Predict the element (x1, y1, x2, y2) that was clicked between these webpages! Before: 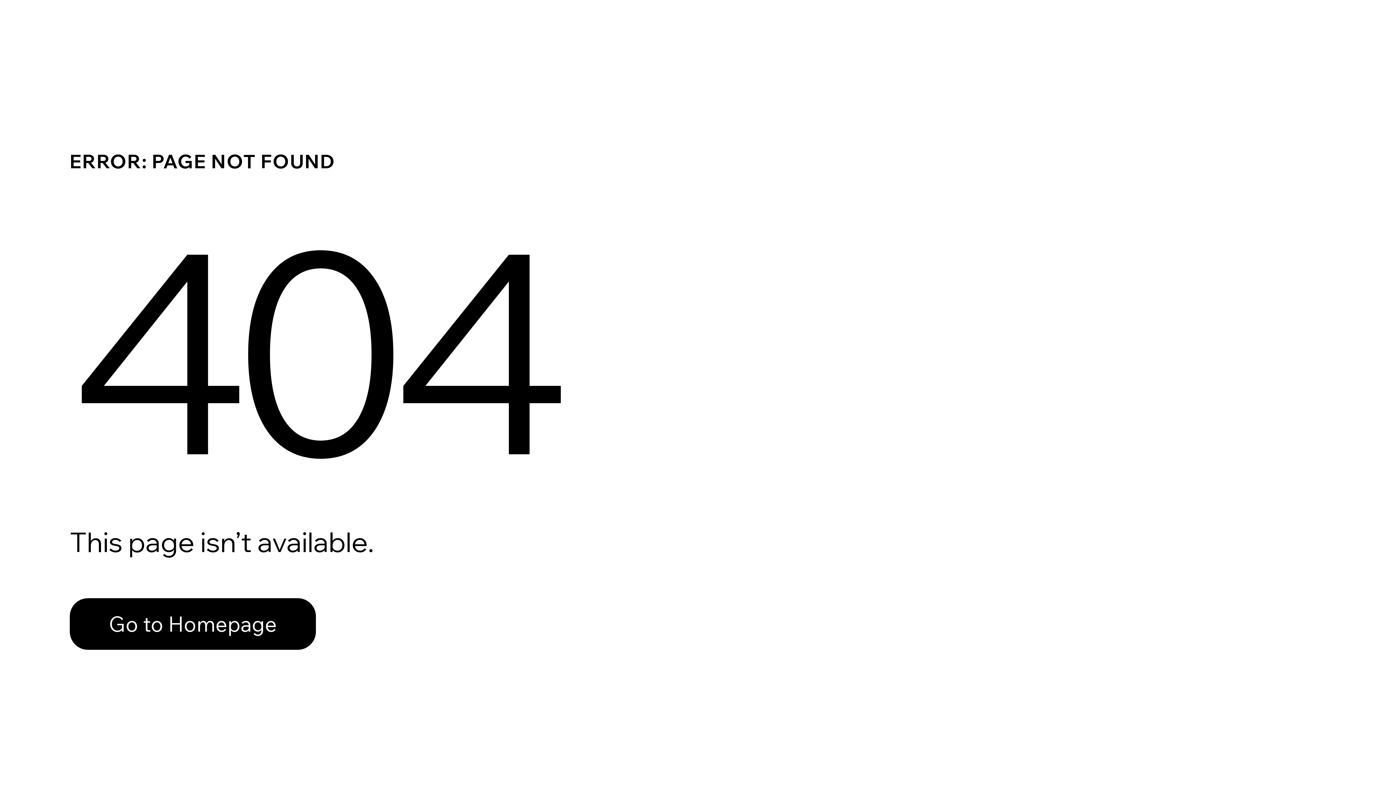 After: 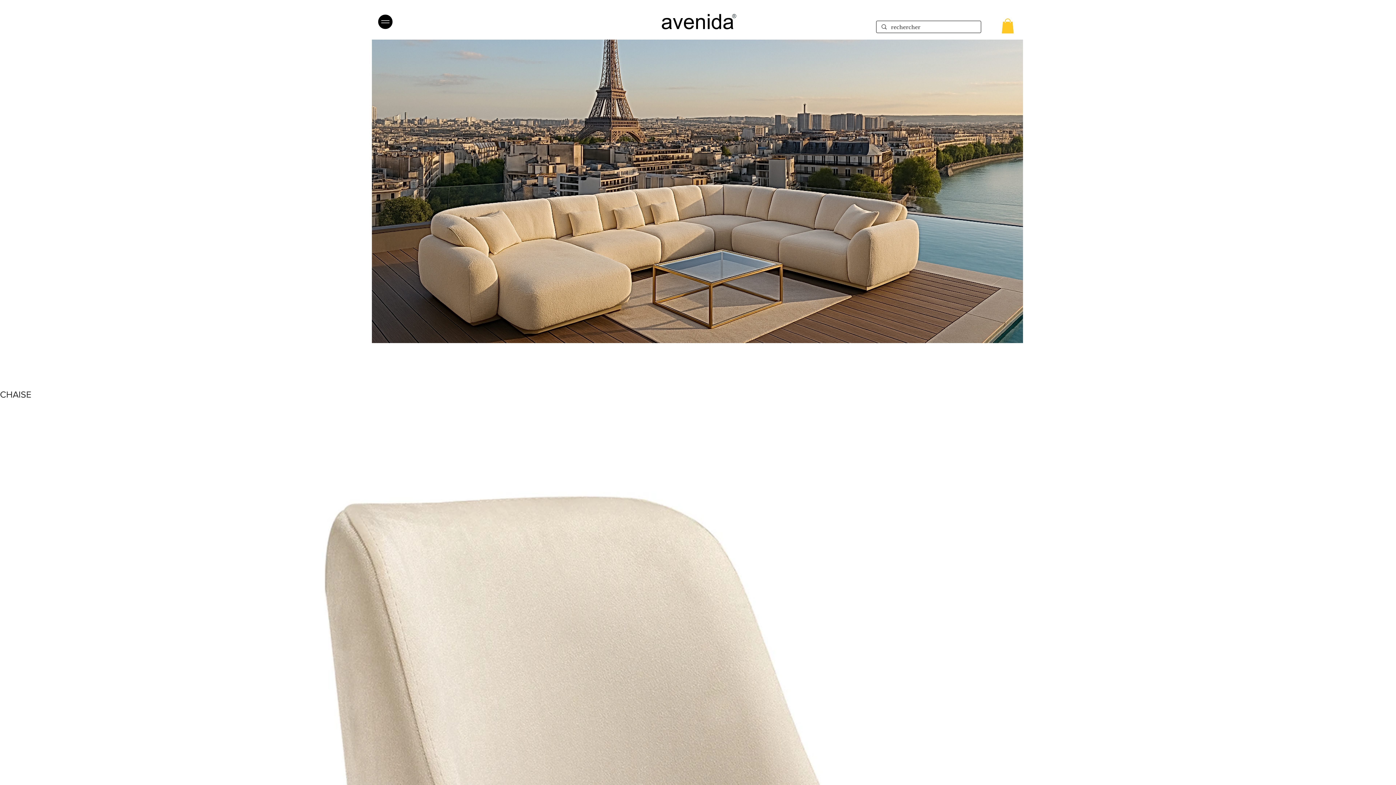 Action: bbox: (69, 582, 768, 659) label: Go to Homepage